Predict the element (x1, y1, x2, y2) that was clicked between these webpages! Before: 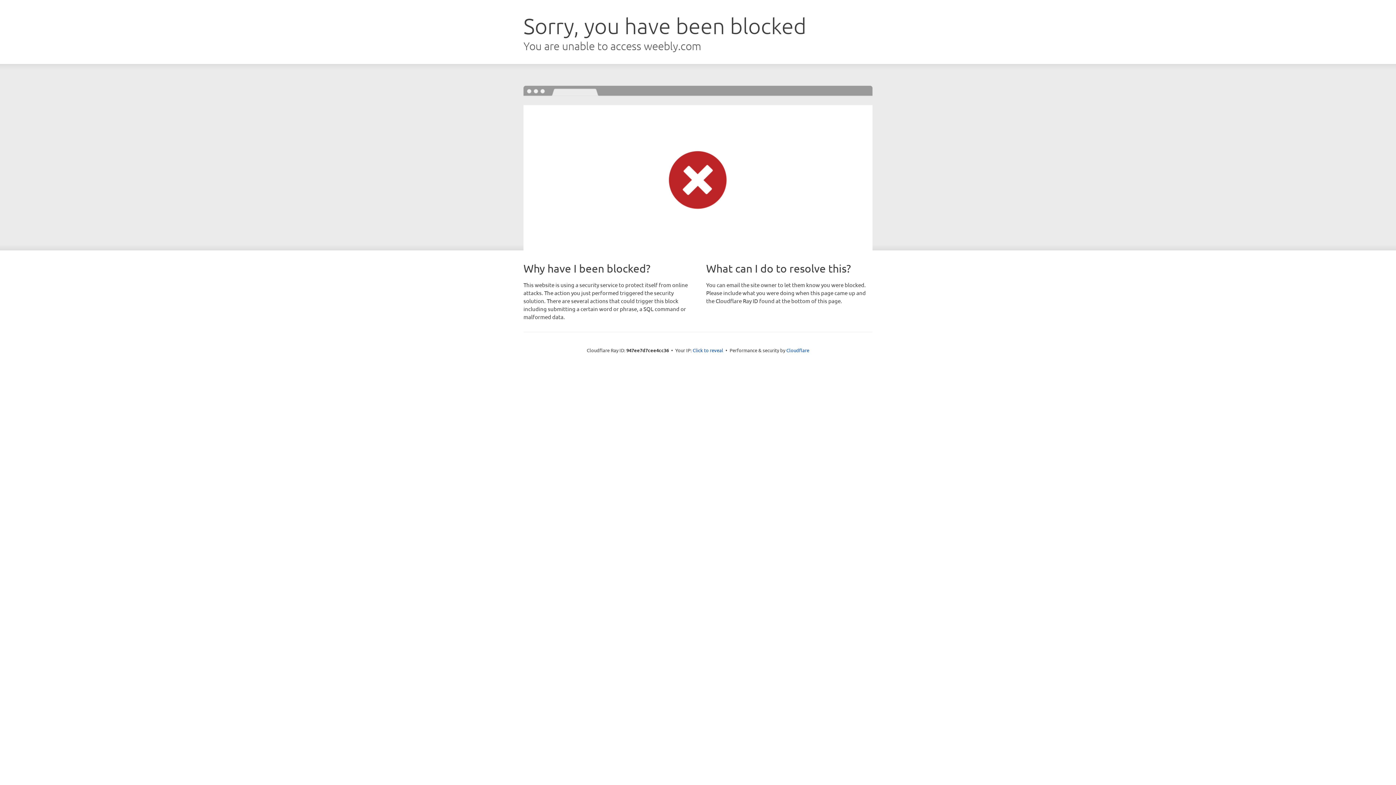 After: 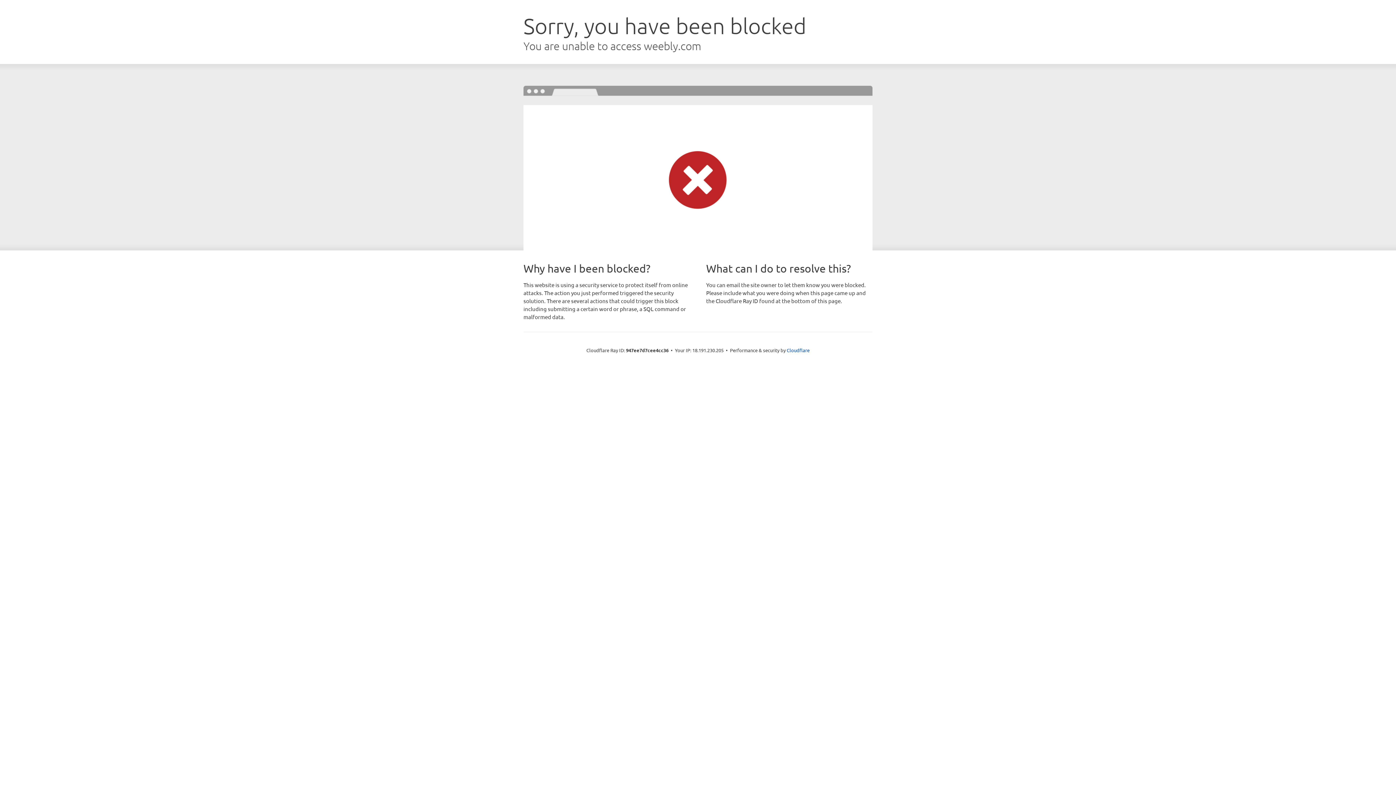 Action: label: Click to reveal bbox: (692, 346, 723, 353)